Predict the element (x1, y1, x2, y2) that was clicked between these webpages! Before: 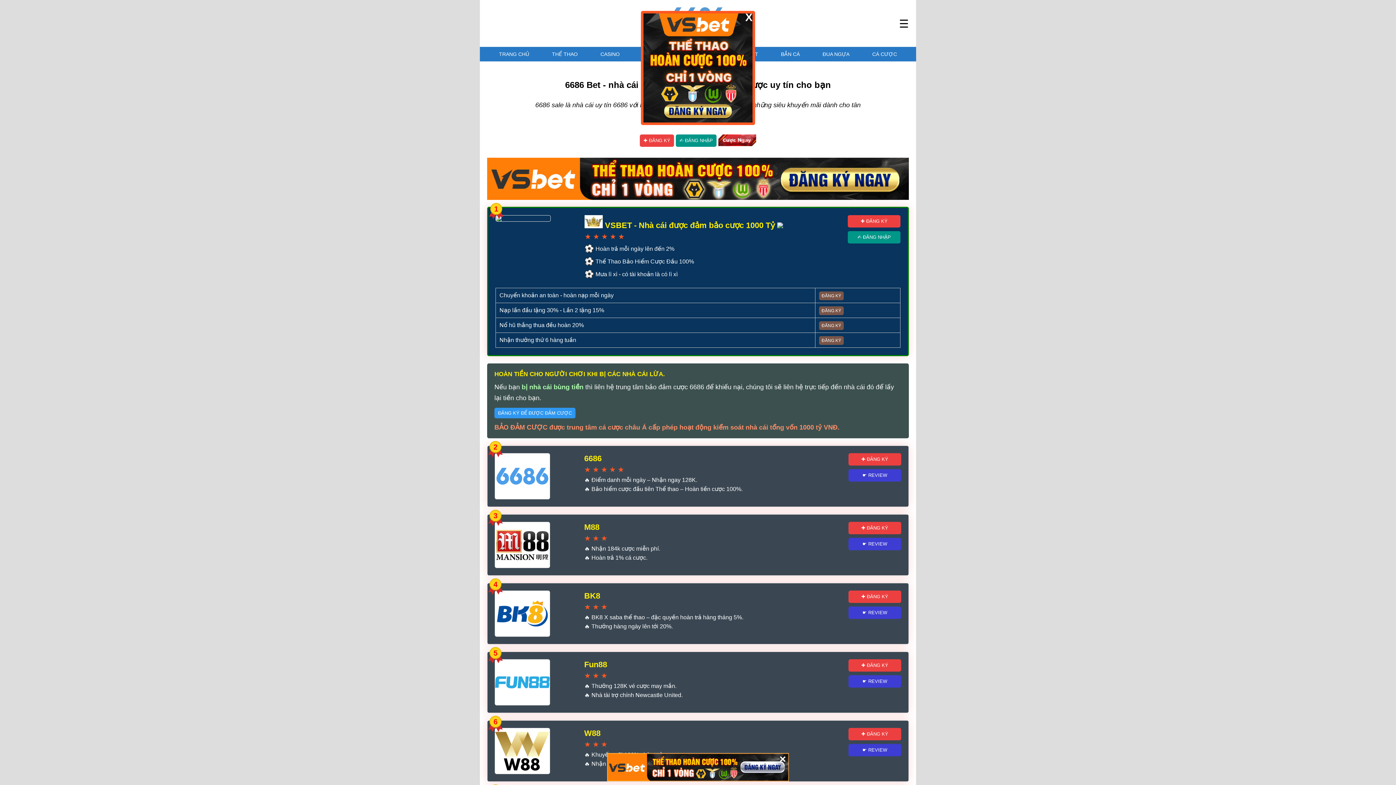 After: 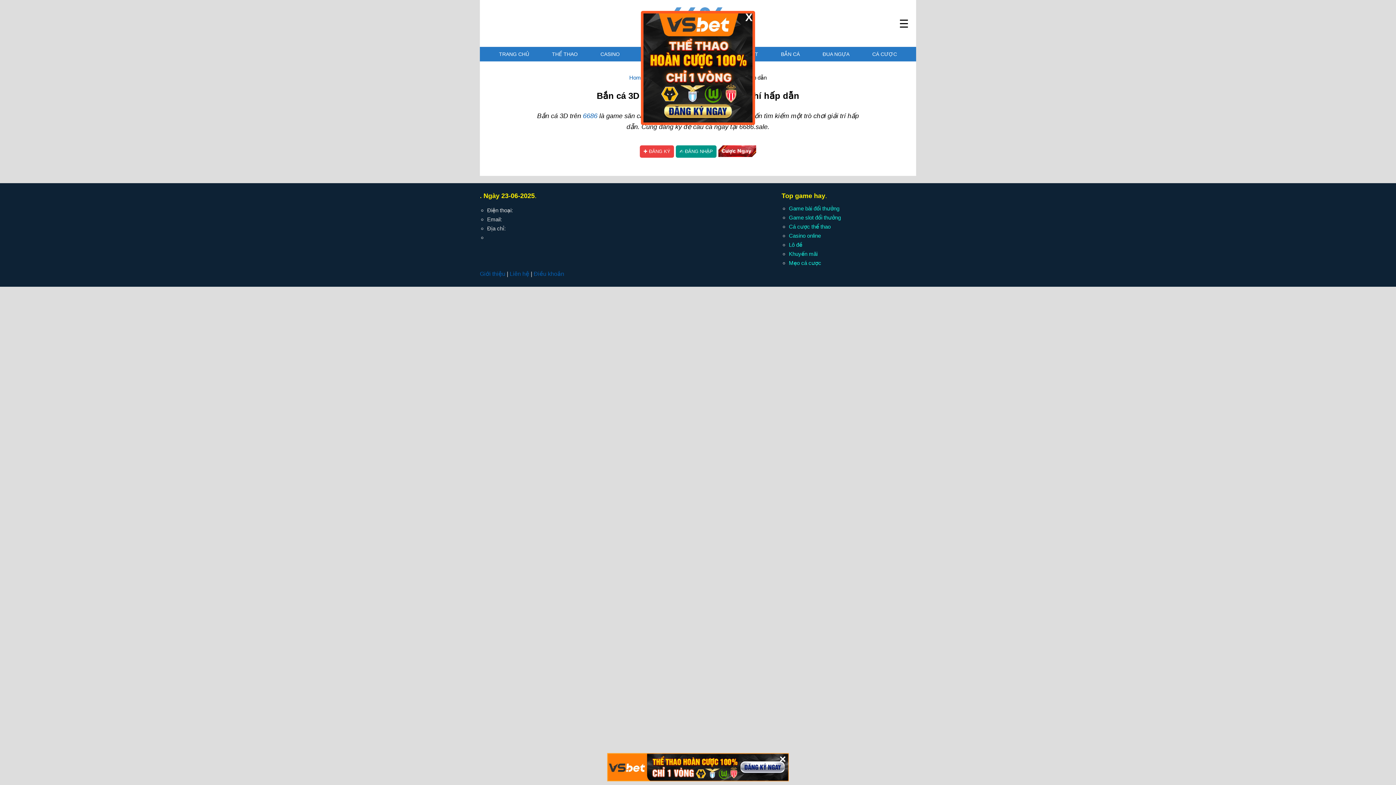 Action: bbox: (777, 46, 803, 61) label: BẮN CÁ